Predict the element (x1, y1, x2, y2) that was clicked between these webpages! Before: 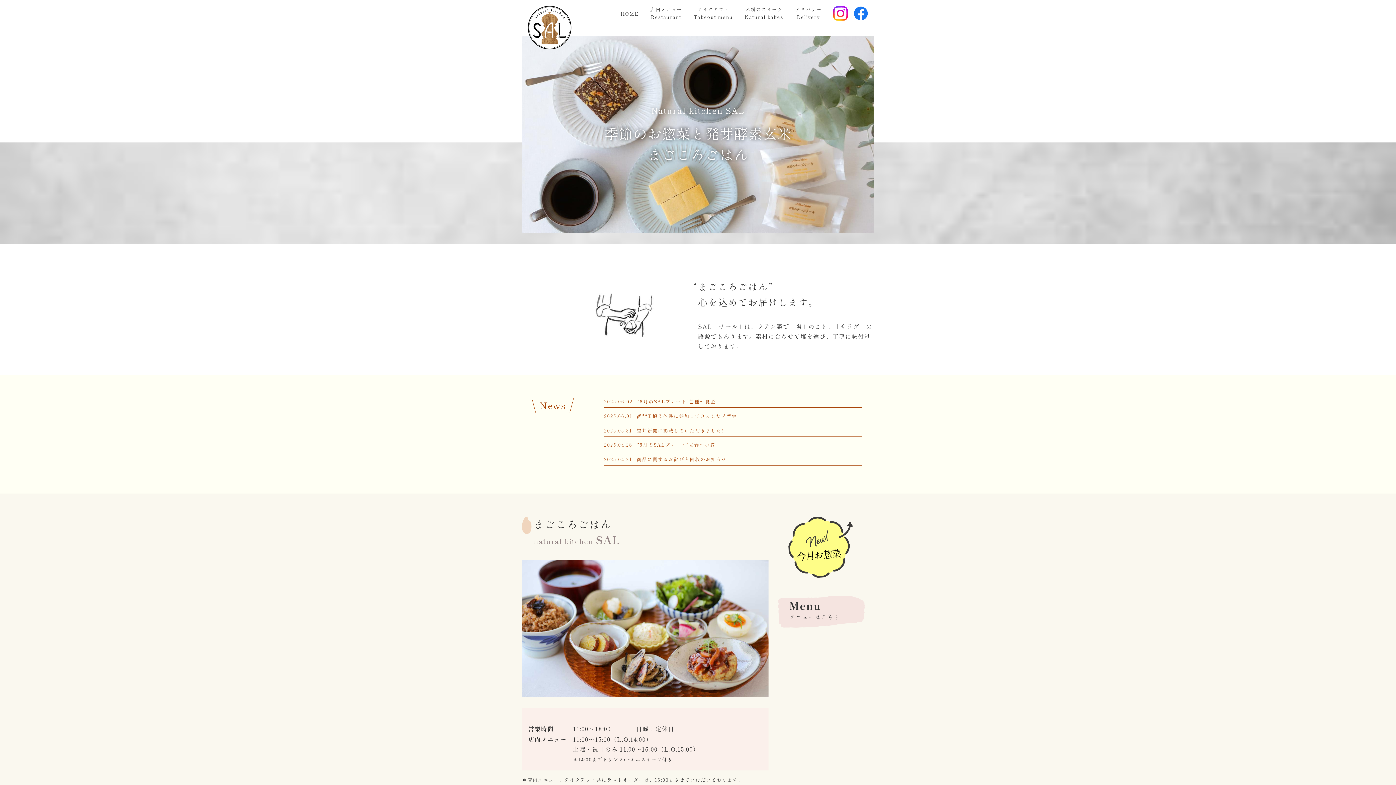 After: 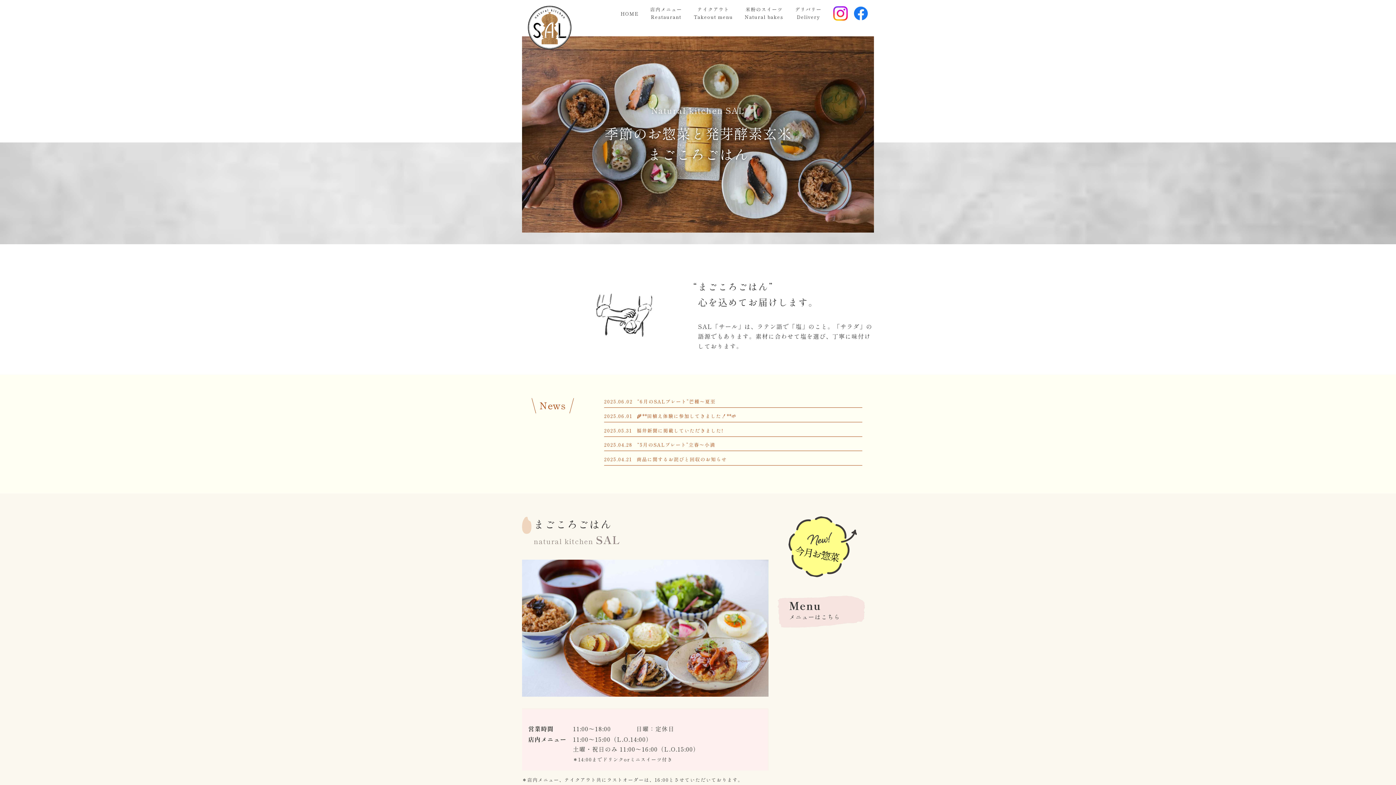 Action: bbox: (853, 6, 868, 20)